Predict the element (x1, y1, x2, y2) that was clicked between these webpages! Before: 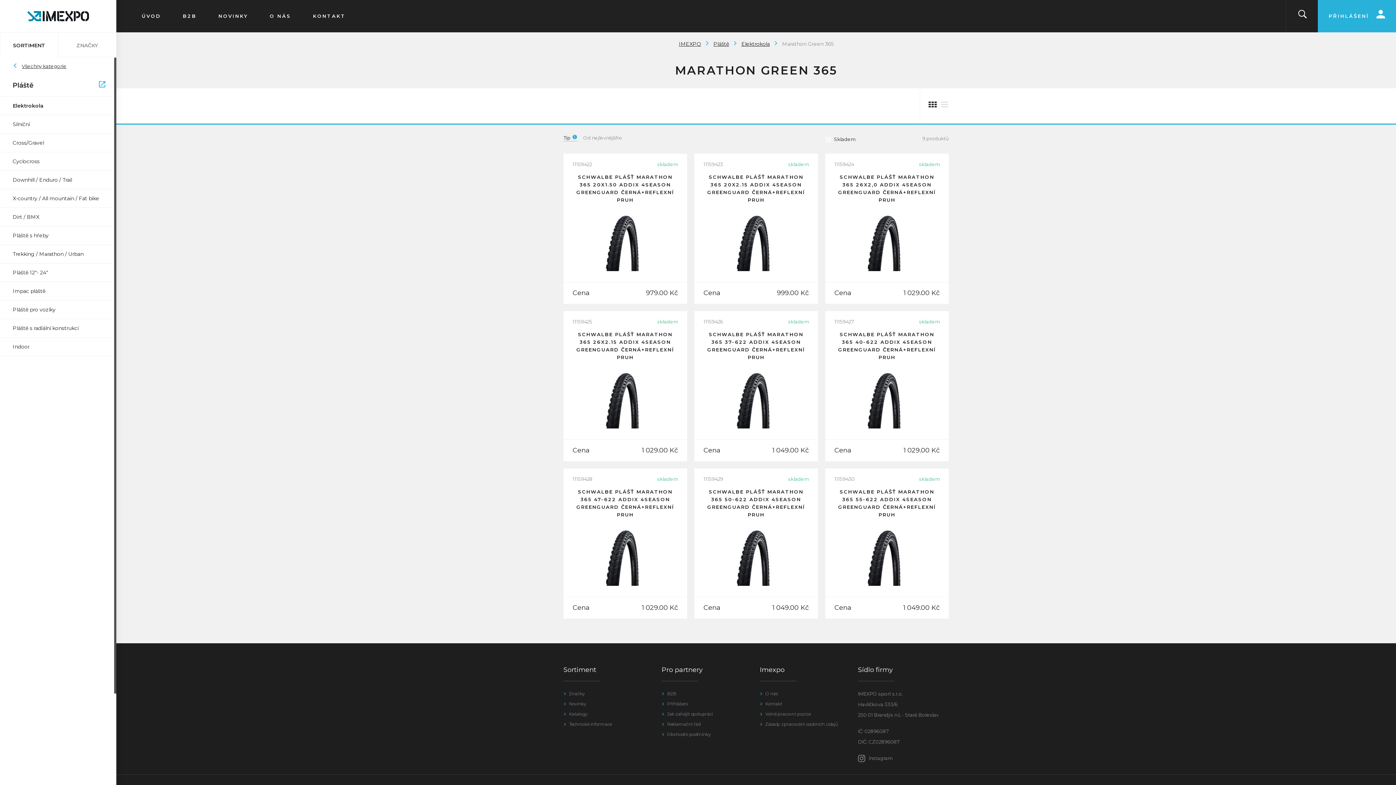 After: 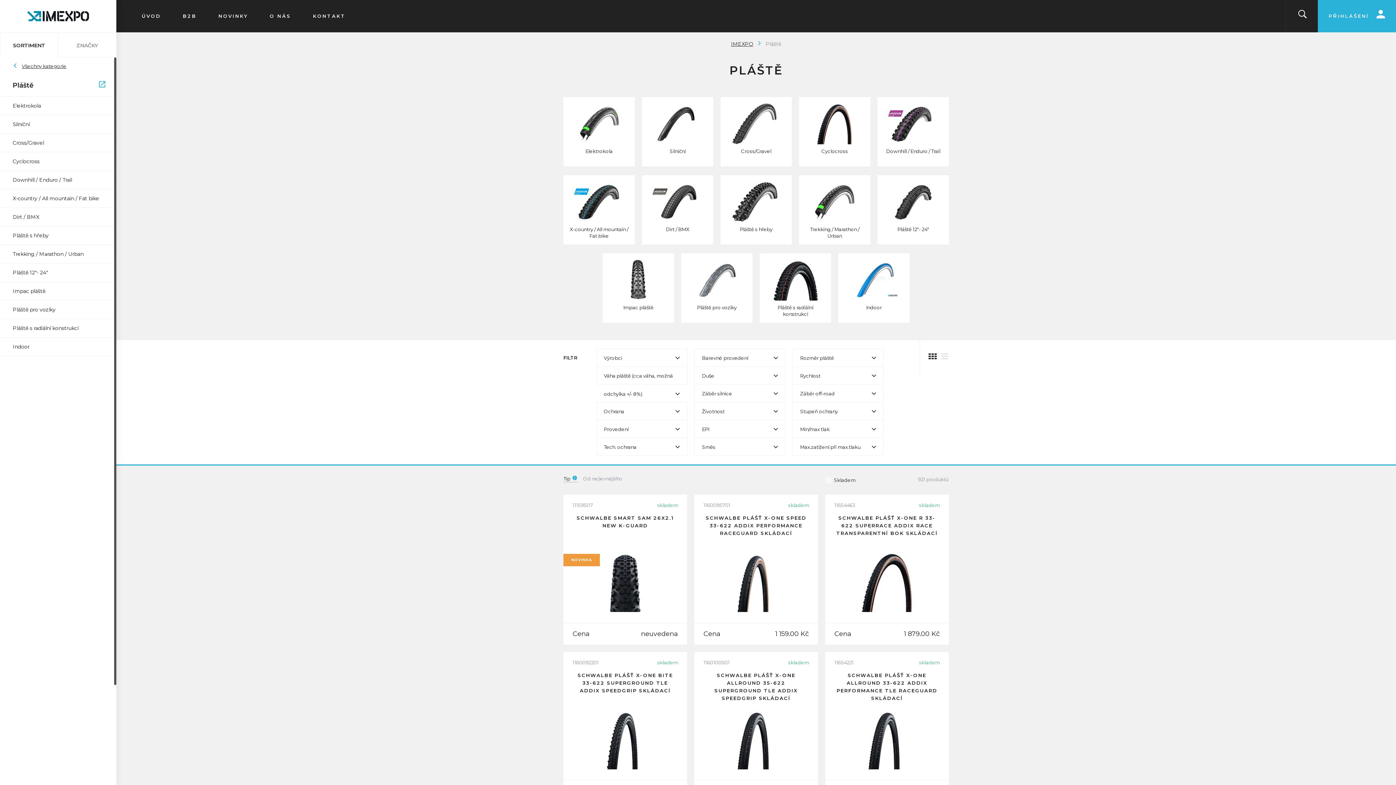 Action: label: Pláště
zobrazit vše bbox: (0, 74, 116, 96)